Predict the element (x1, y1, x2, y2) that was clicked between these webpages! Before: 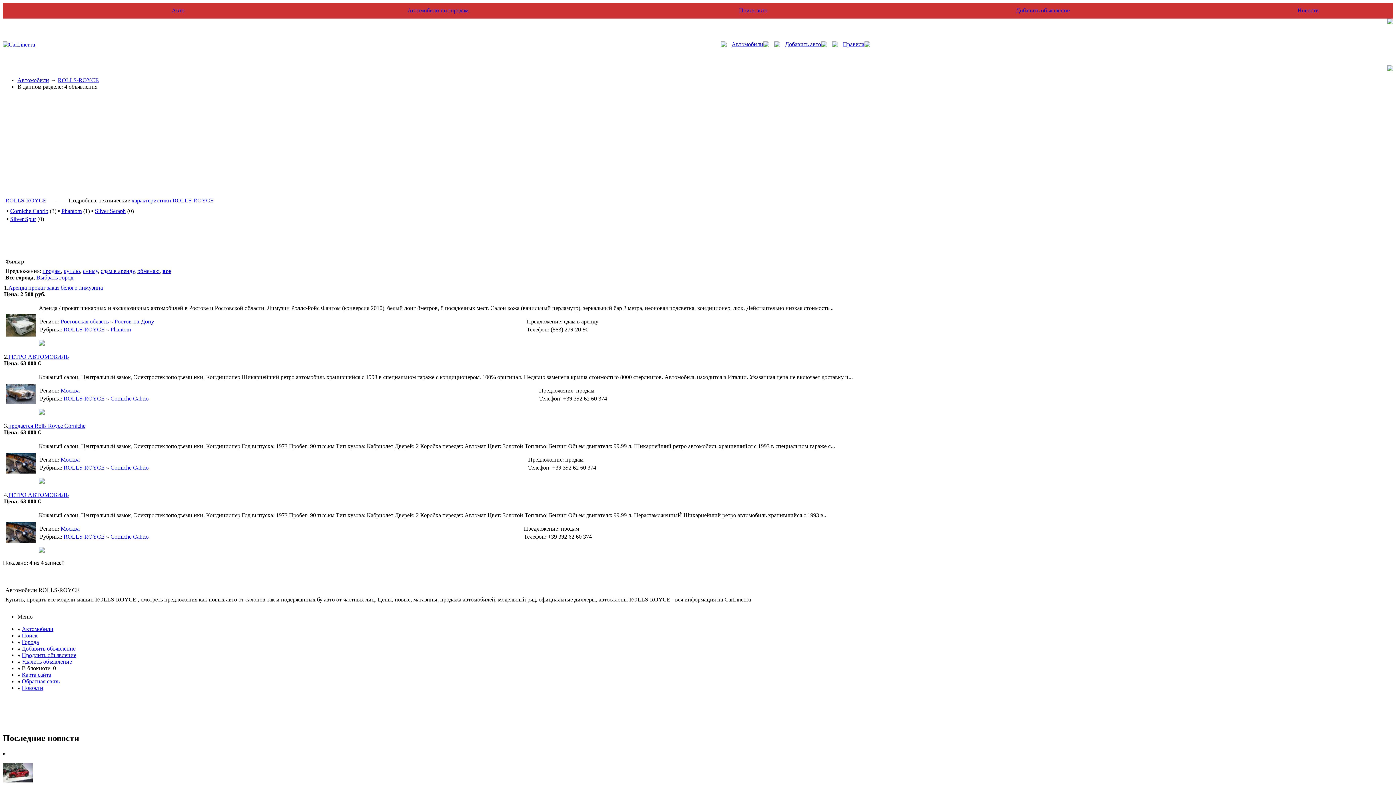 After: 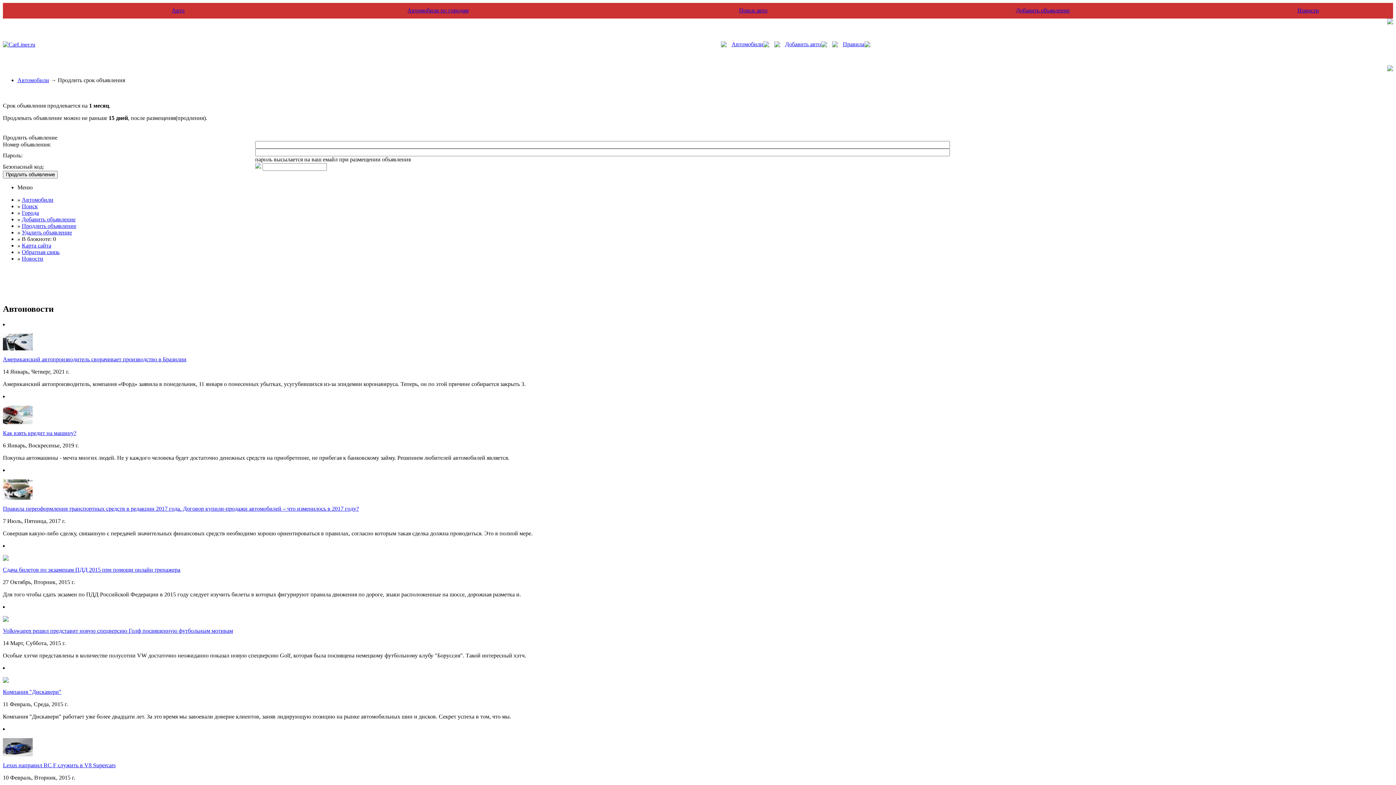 Action: label: Продлить объявление bbox: (21, 652, 76, 658)